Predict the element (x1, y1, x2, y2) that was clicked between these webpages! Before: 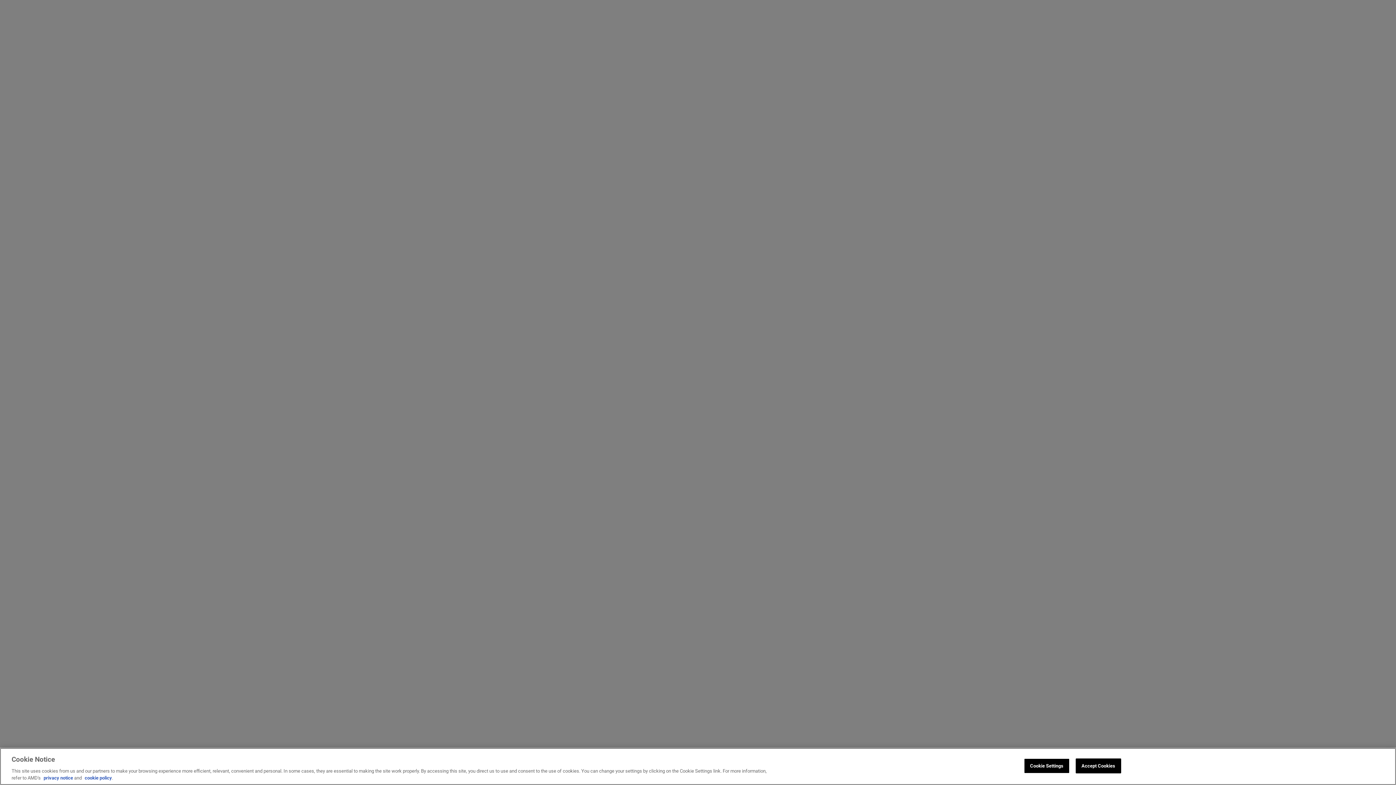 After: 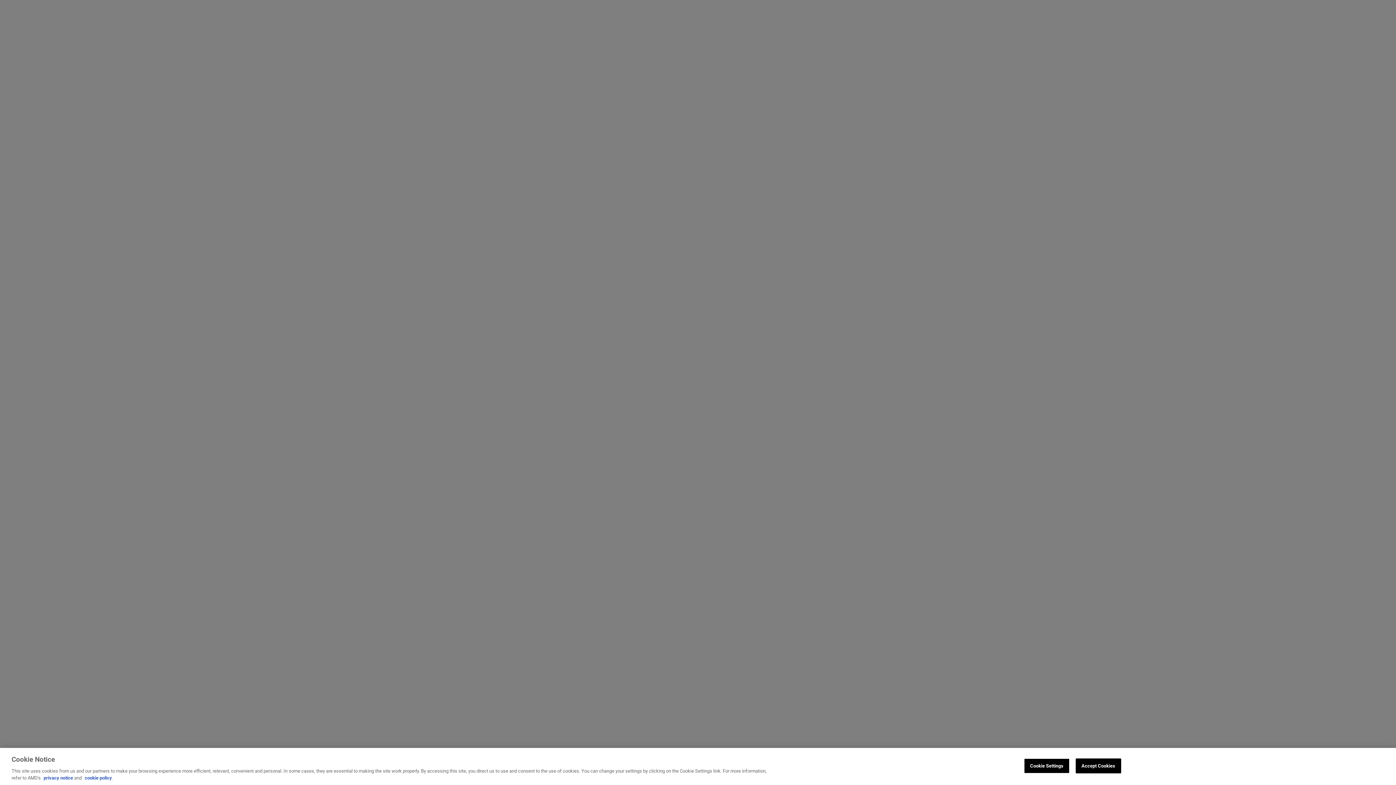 Action: bbox: (43, 775, 73, 781) label: privacy notice